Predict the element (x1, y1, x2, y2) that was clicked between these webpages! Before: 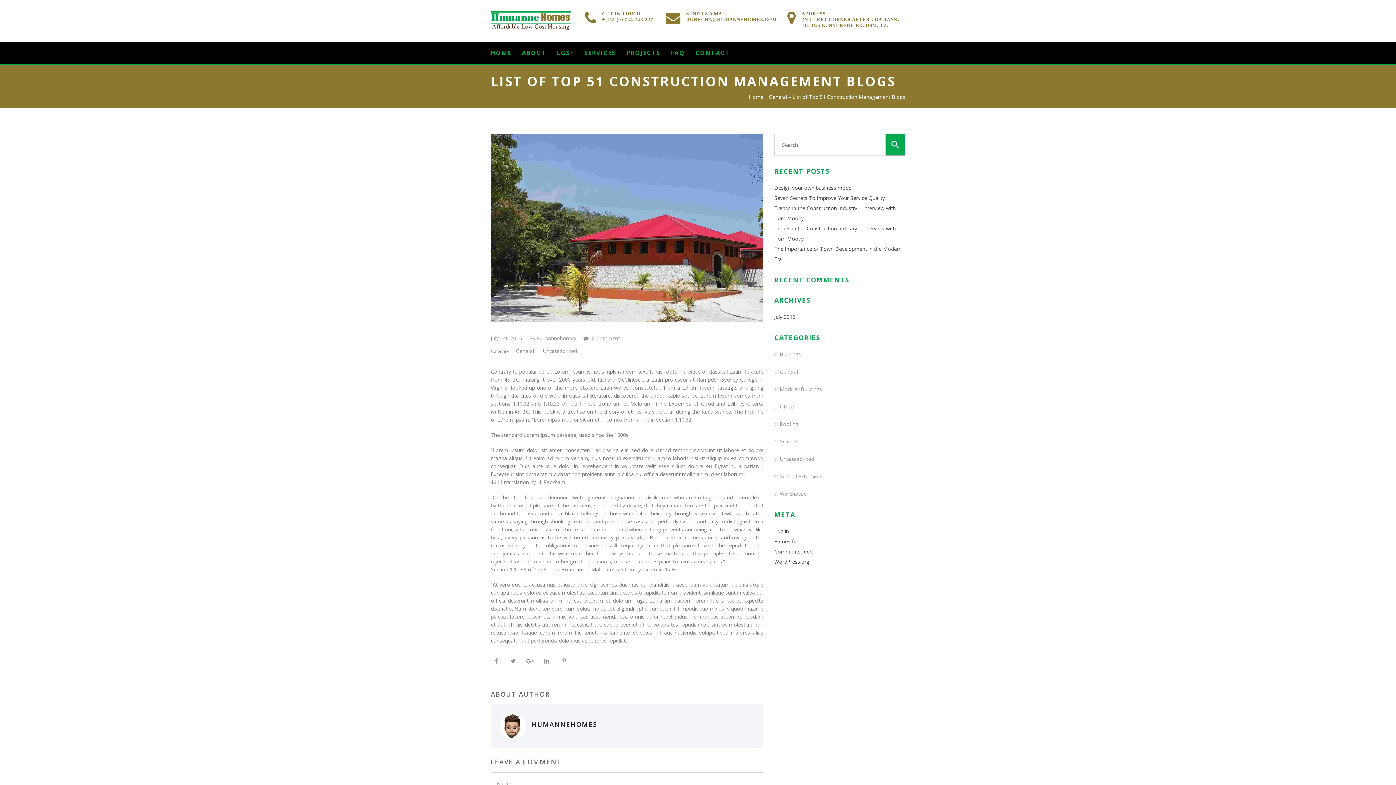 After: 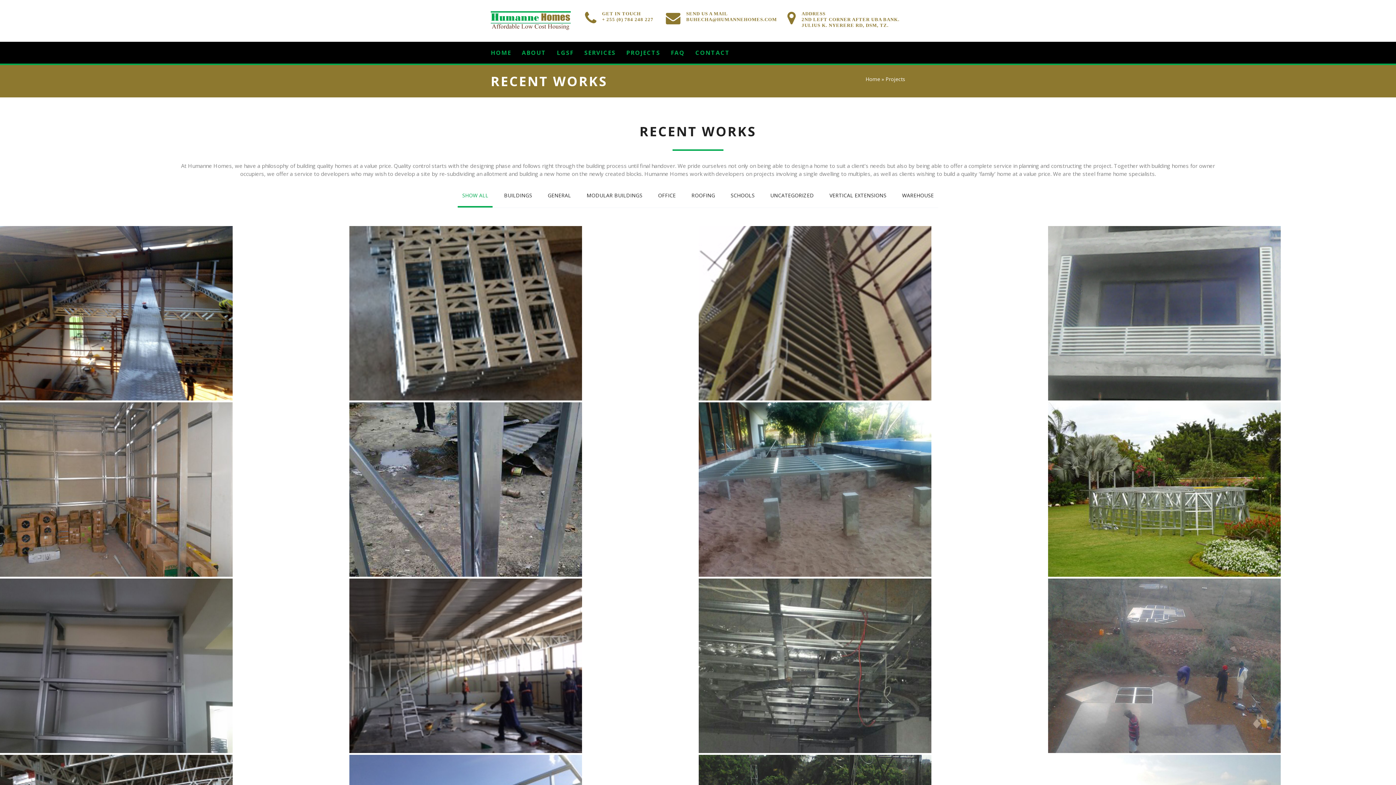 Action: label: PROJECTS bbox: (626, 41, 660, 63)